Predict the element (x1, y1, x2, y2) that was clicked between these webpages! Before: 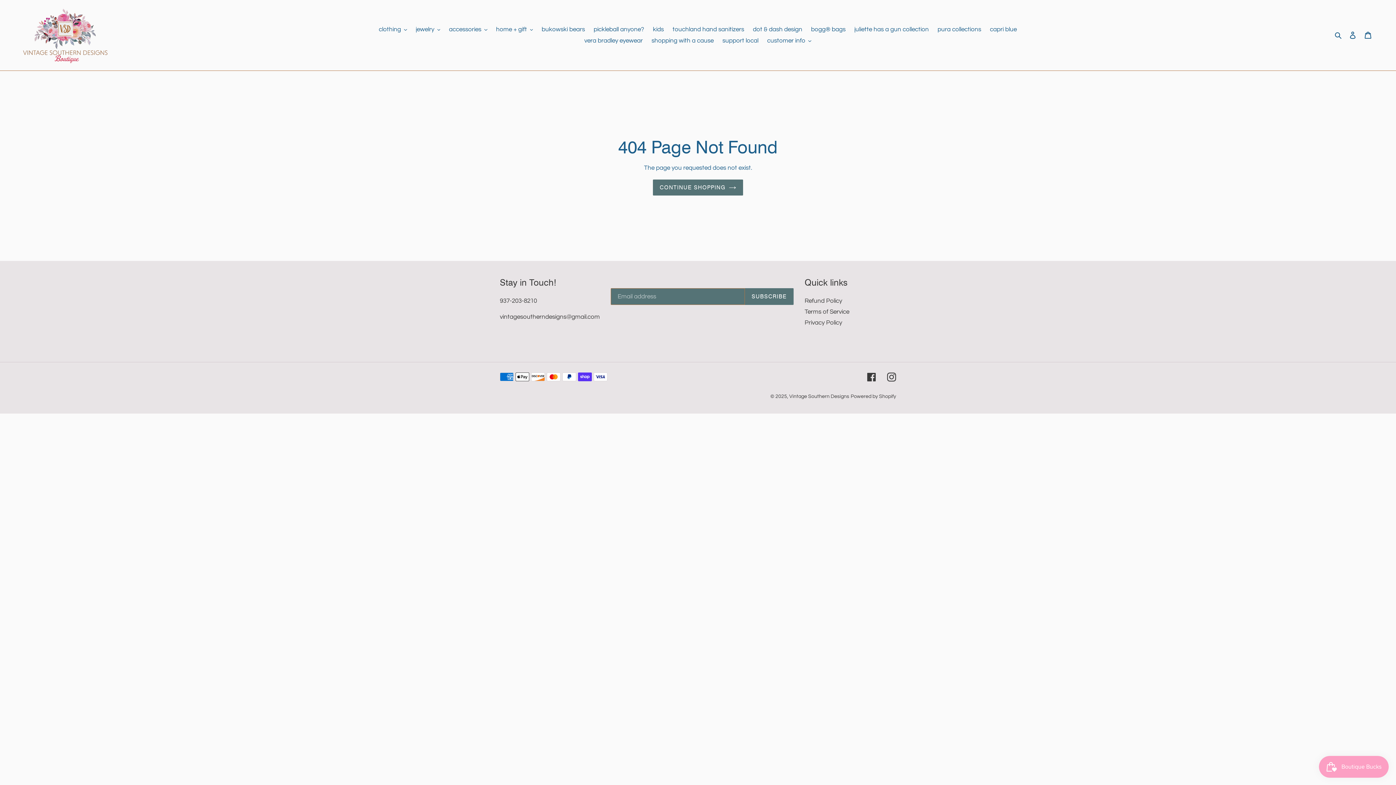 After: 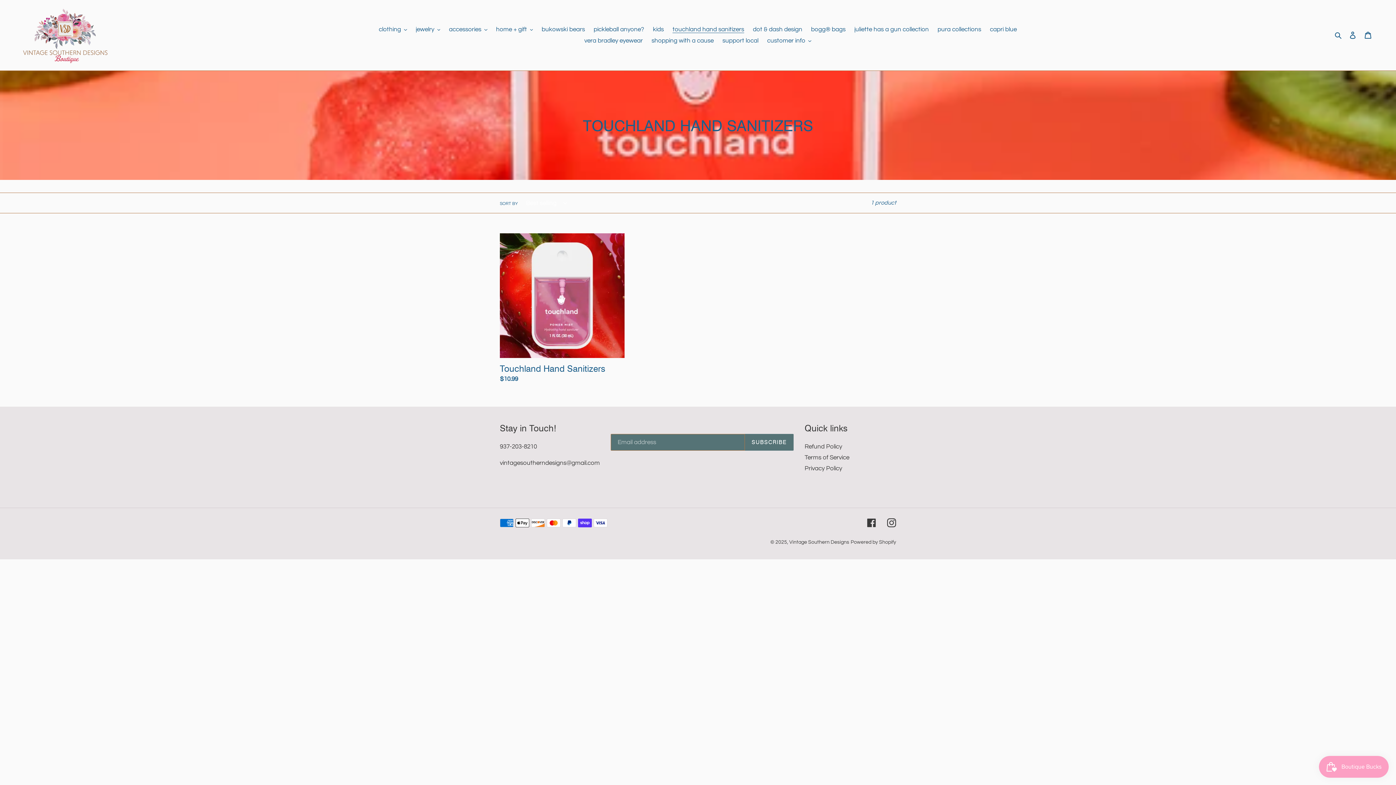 Action: label: touchland hand sanitizers bbox: (669, 24, 748, 35)